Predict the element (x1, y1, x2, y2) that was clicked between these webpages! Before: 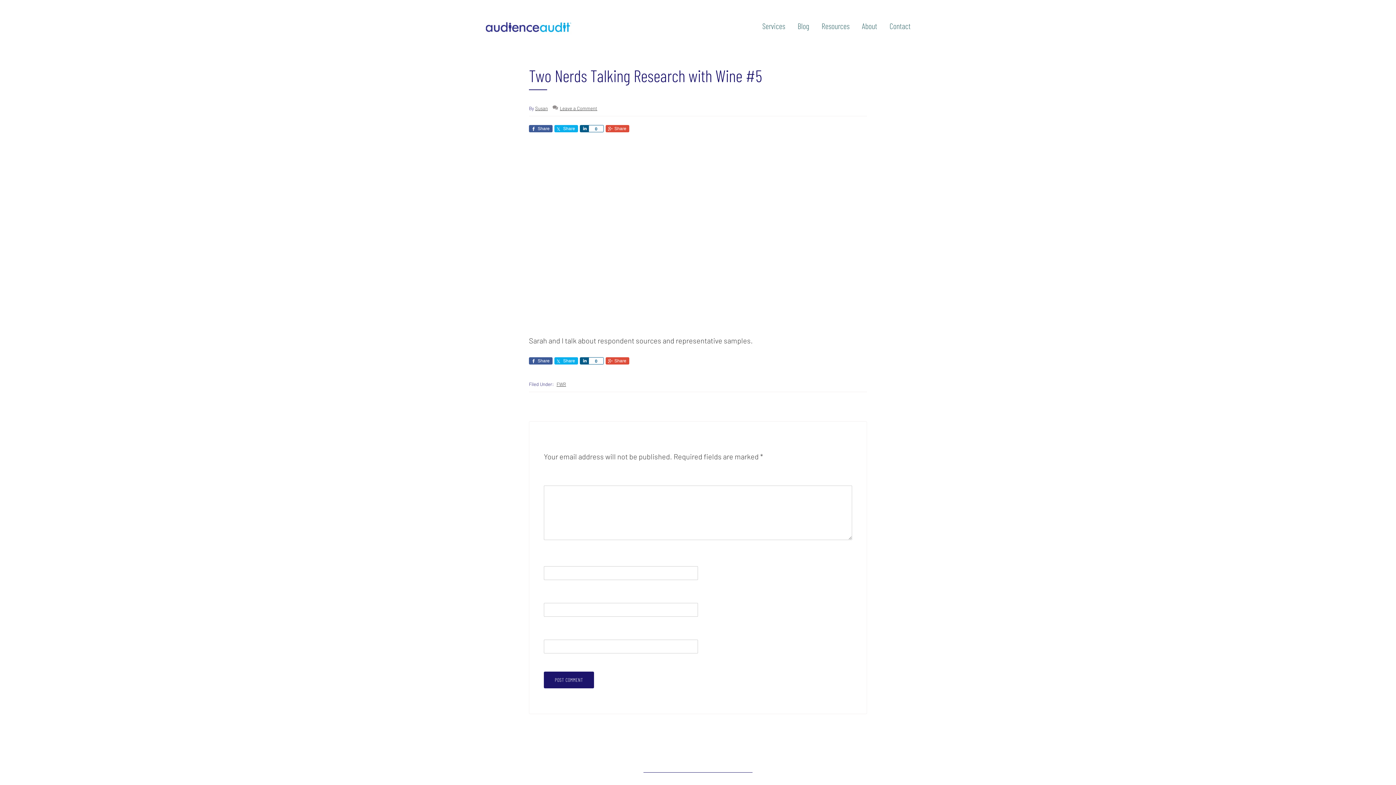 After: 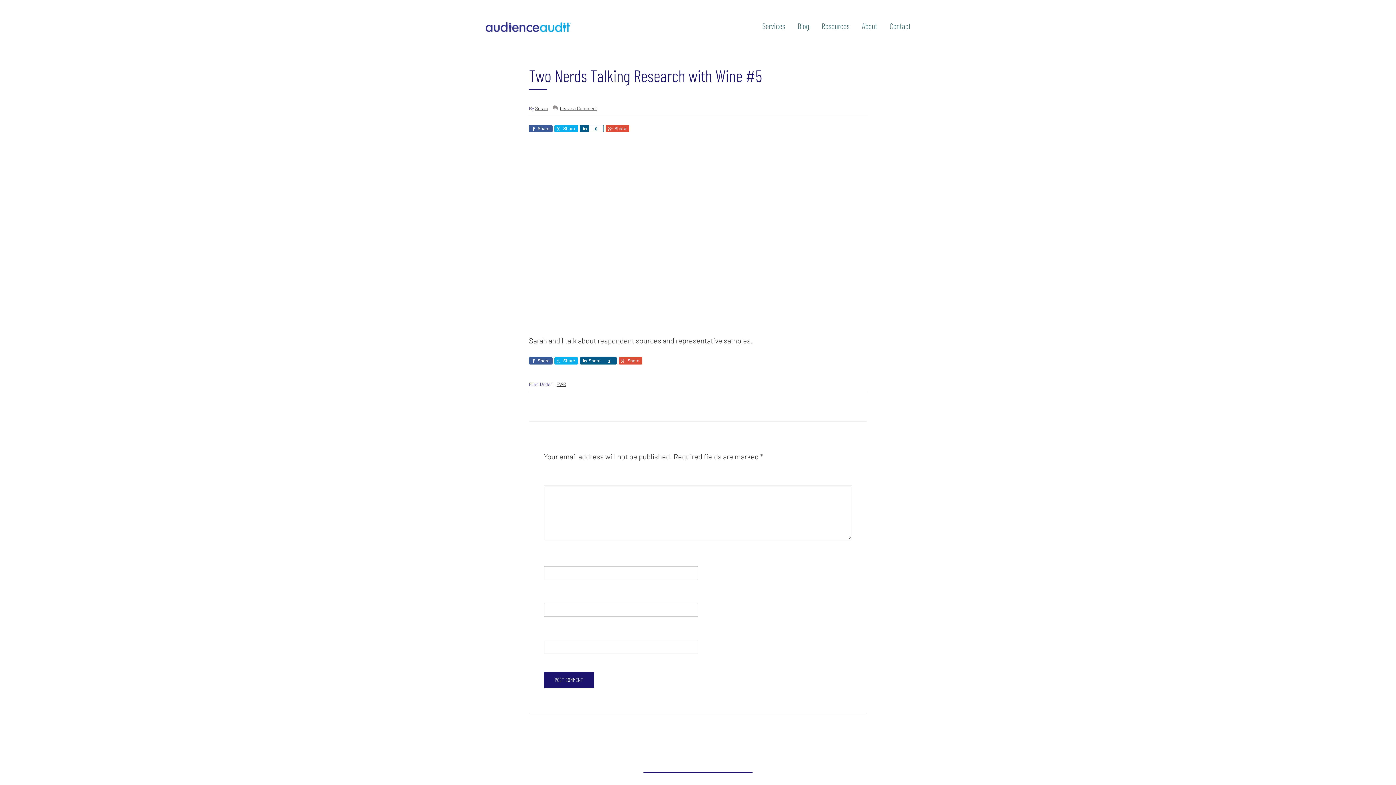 Action: label: Share bbox: (580, 357, 588, 364)